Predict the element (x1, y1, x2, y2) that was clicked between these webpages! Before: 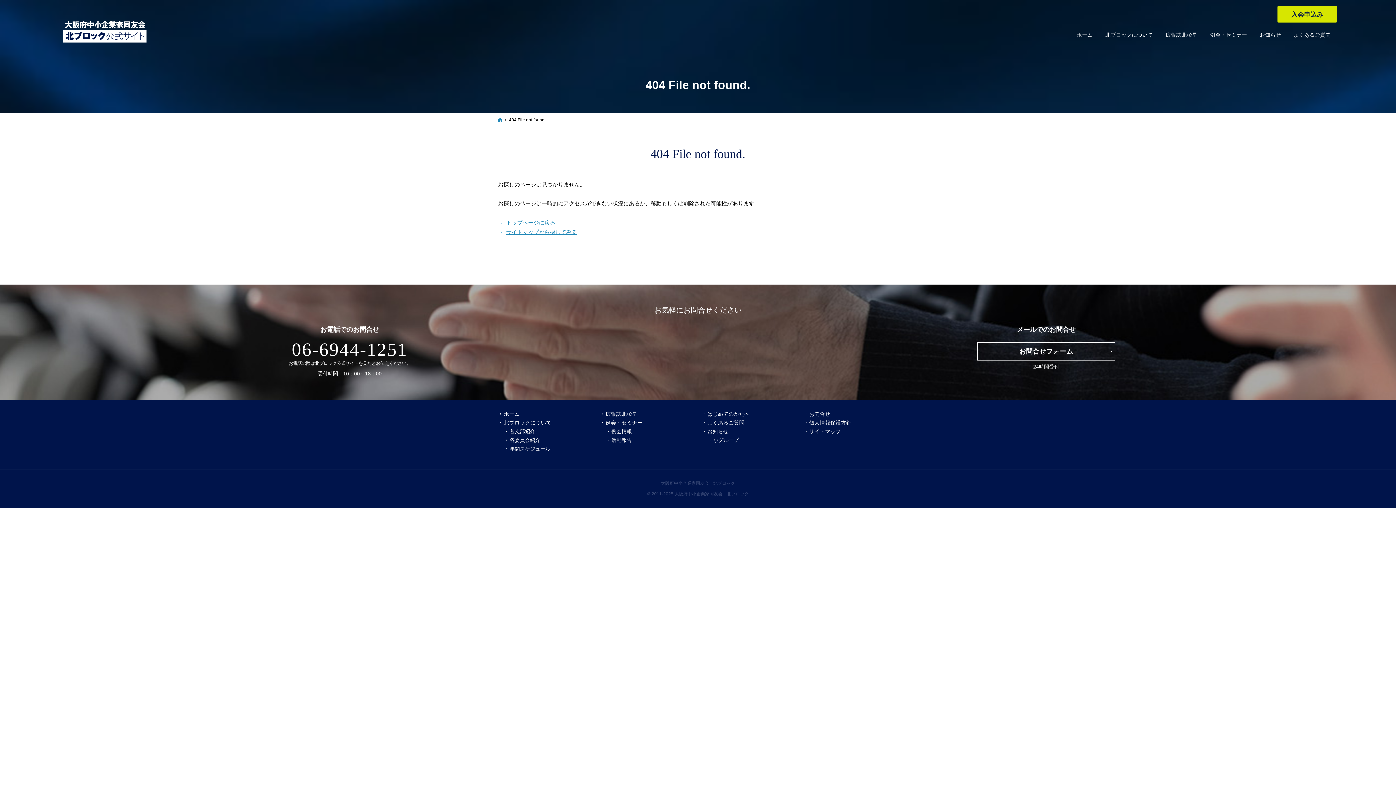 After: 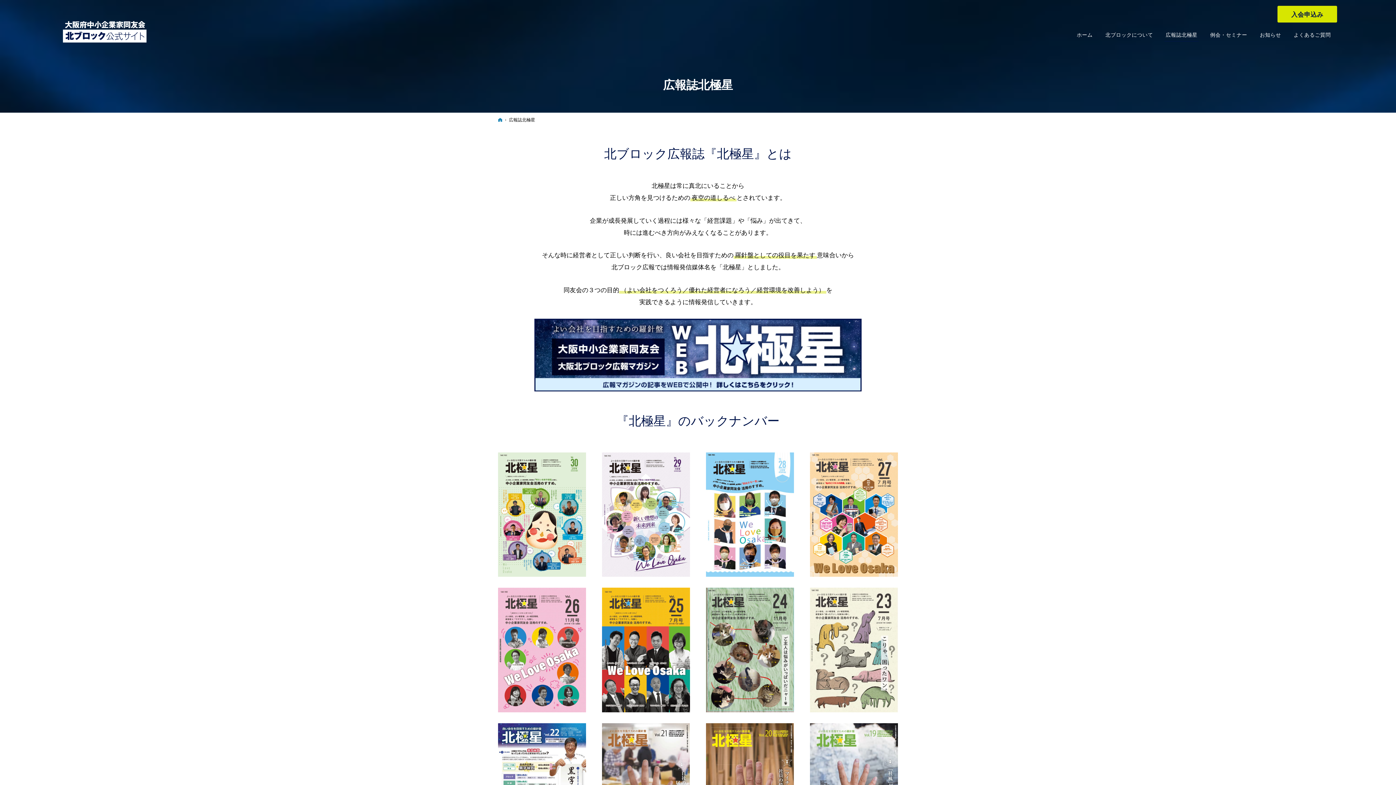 Action: label: 広報誌北極星 bbox: (605, 411, 637, 417)